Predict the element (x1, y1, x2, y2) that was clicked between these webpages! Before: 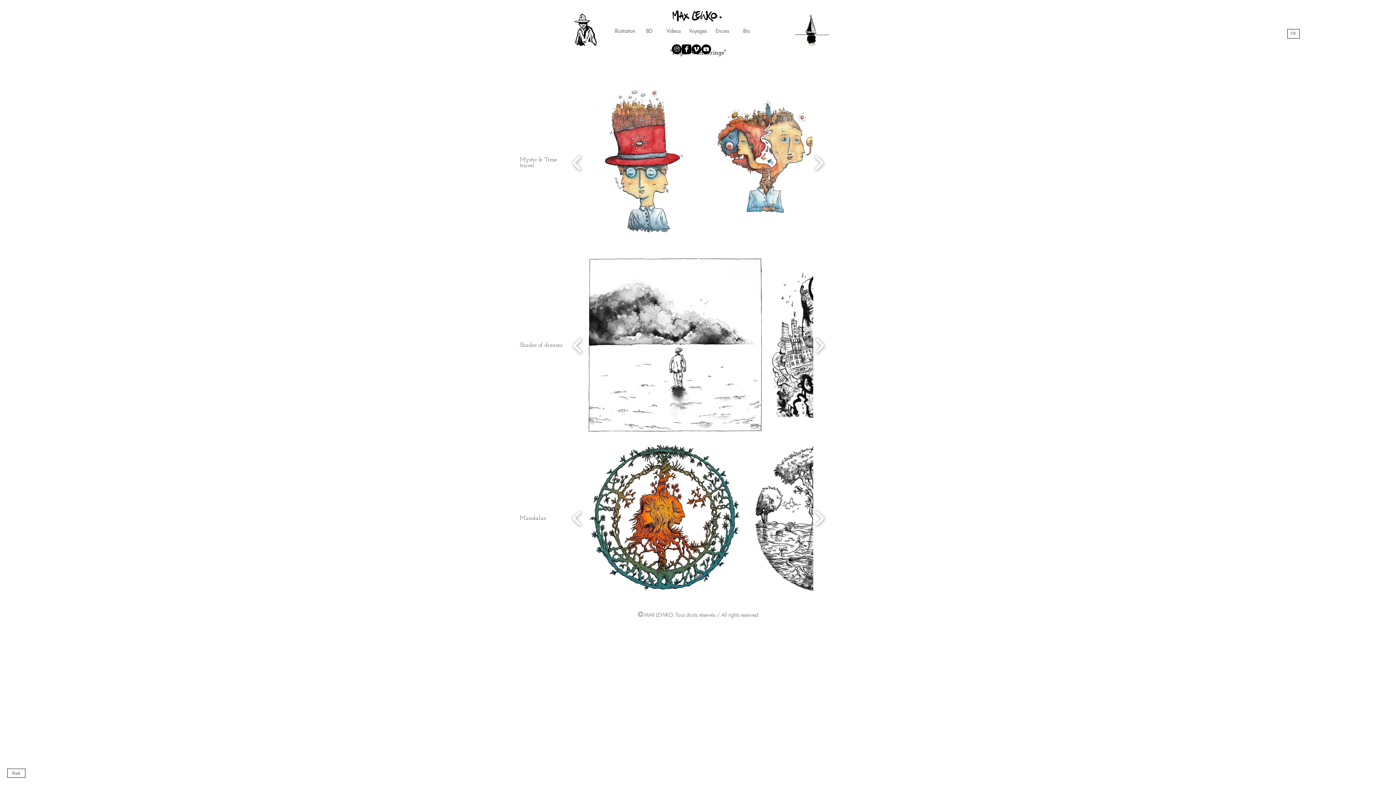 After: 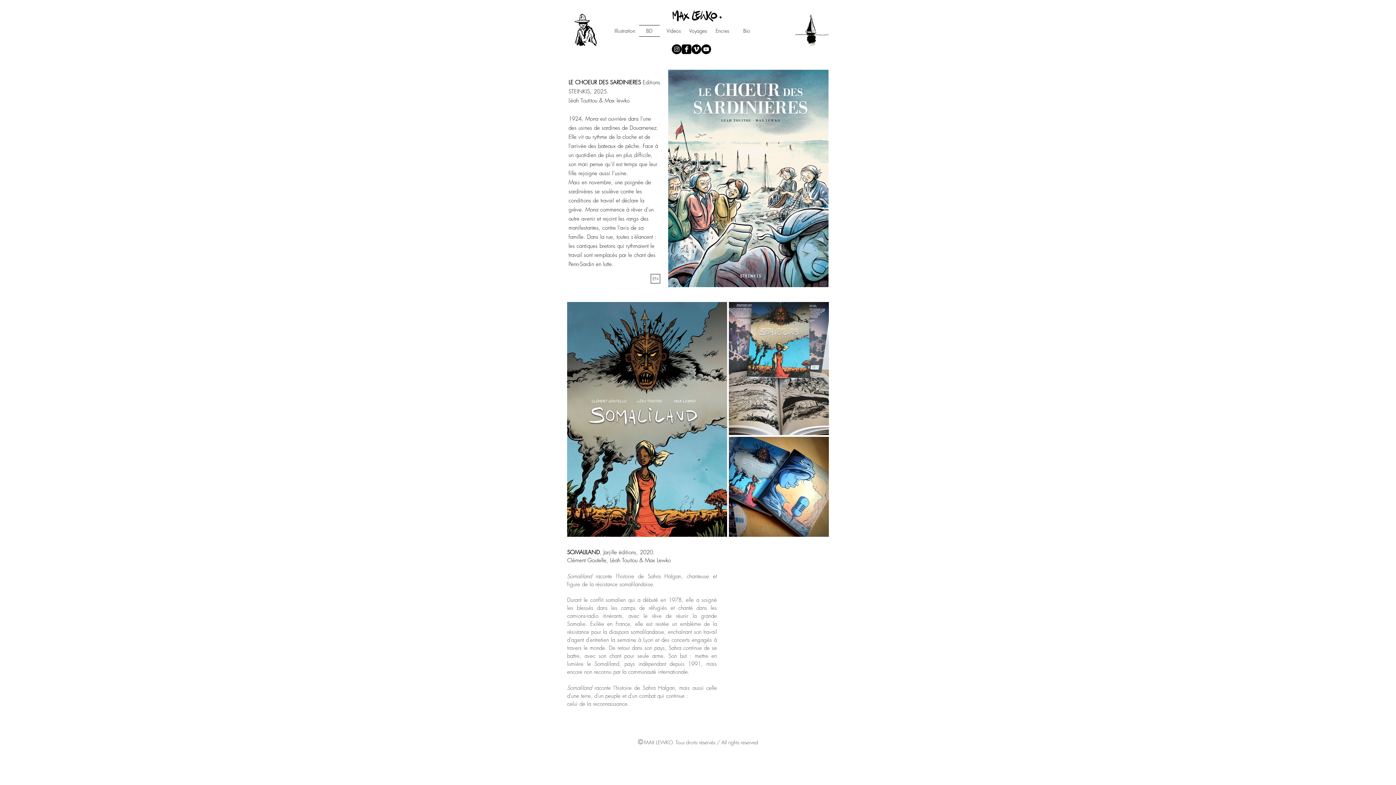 Action: bbox: (637, 25, 661, 36) label: BD